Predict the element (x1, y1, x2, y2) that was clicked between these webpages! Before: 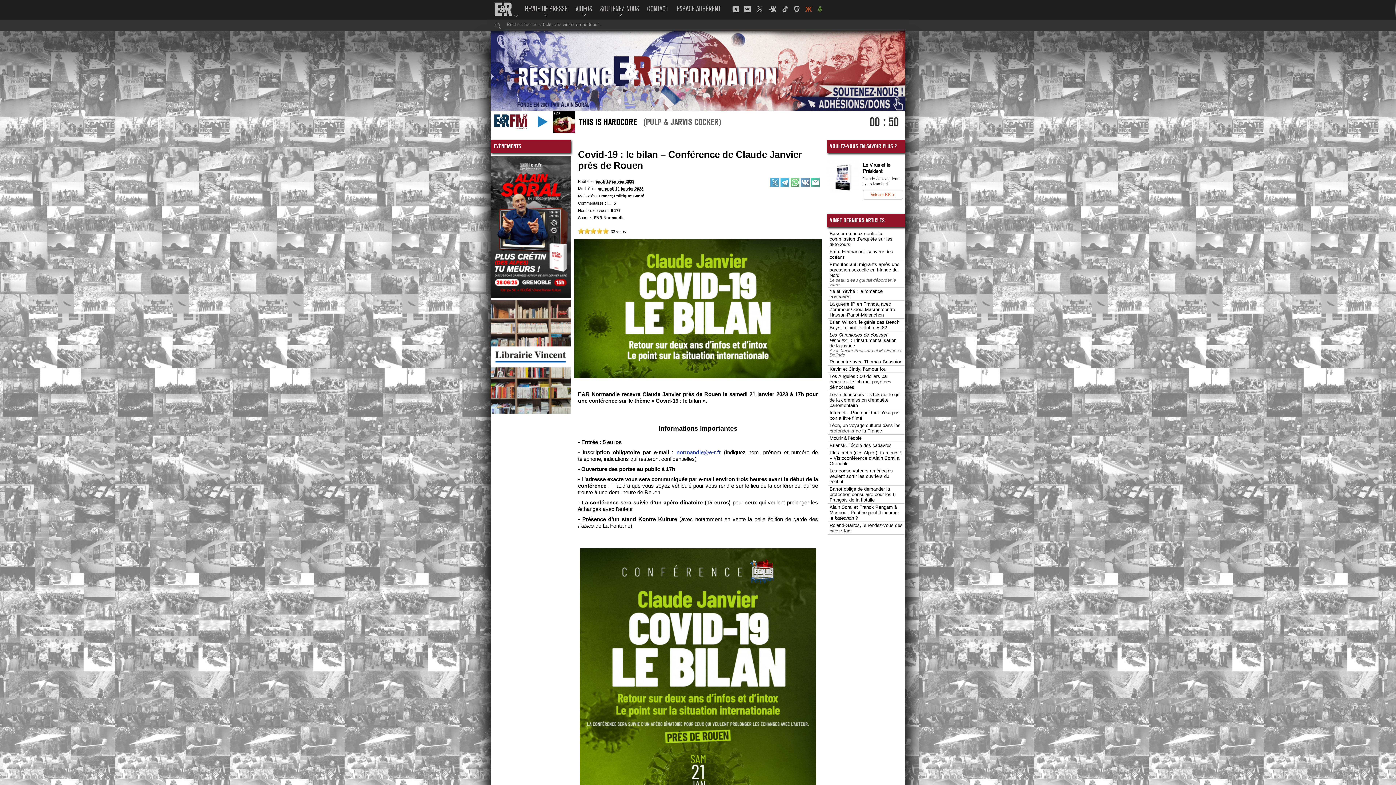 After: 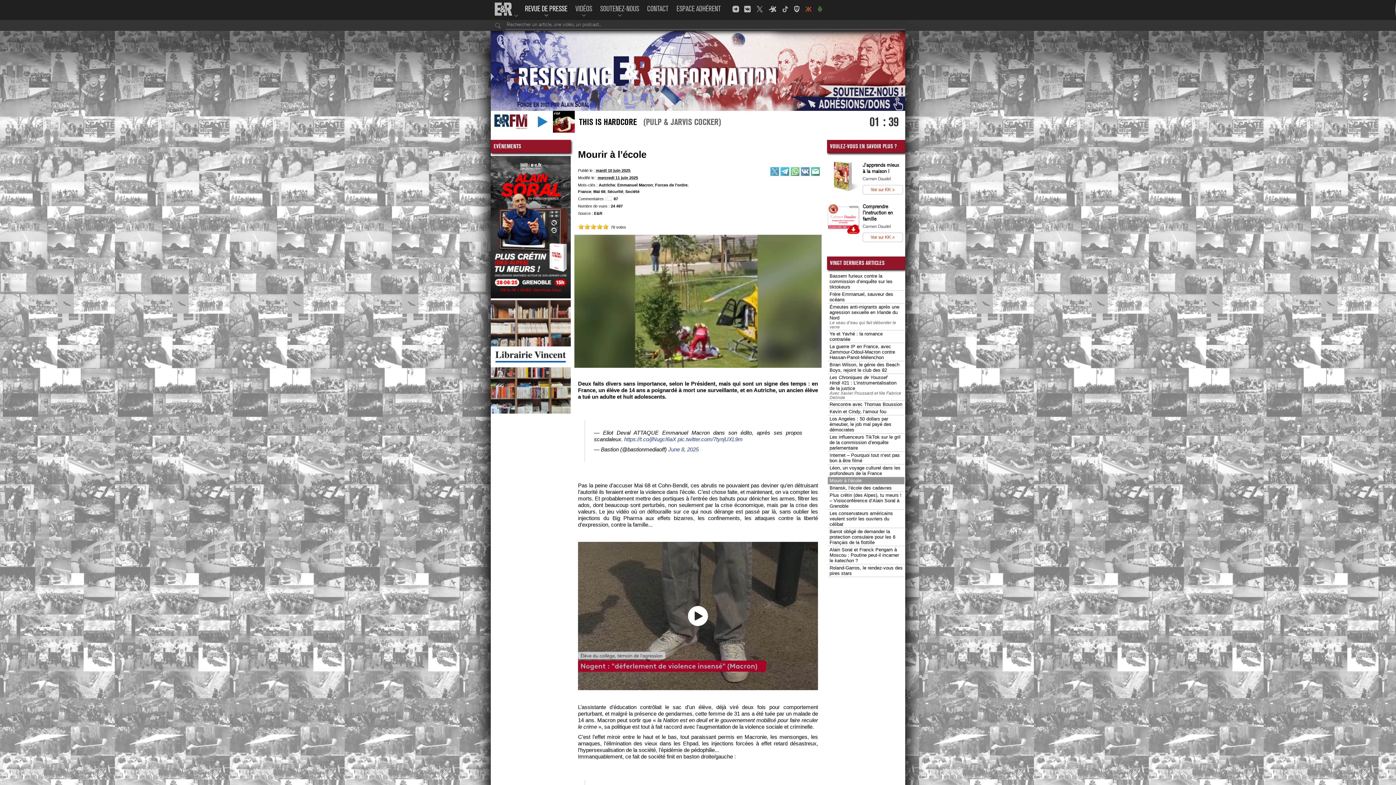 Action: label: Mourir à l’école bbox: (829, 435, 861, 441)